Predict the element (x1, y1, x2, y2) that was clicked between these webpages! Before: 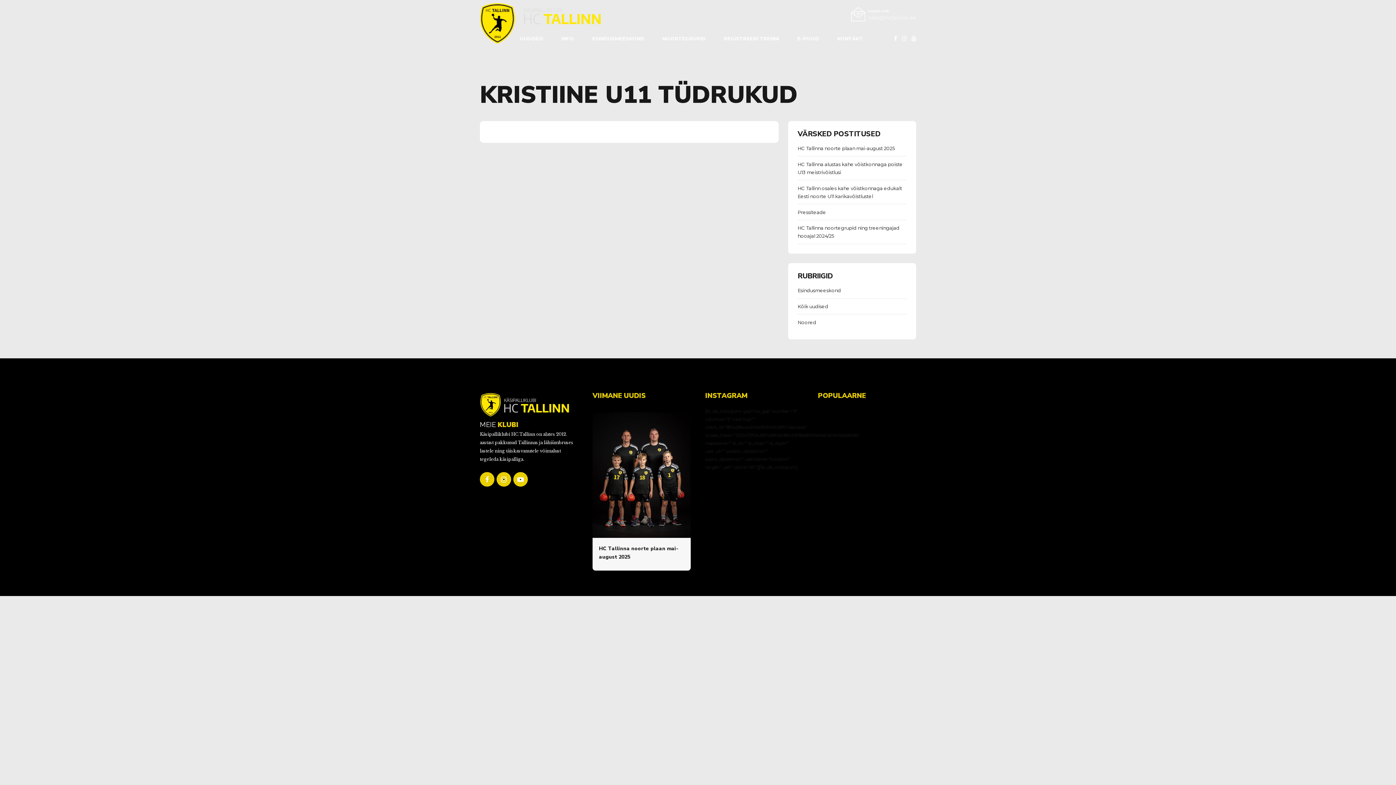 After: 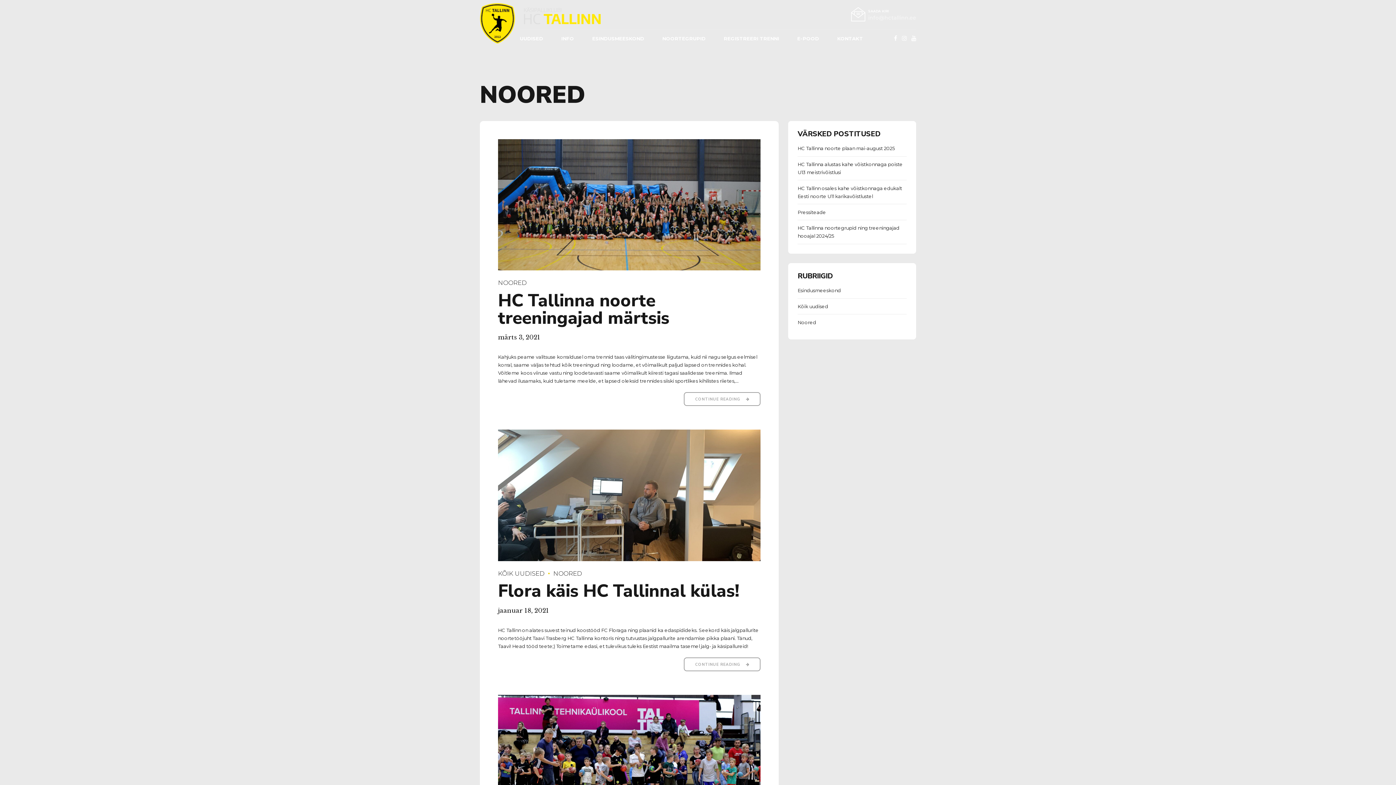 Action: bbox: (797, 318, 816, 326) label: Noored